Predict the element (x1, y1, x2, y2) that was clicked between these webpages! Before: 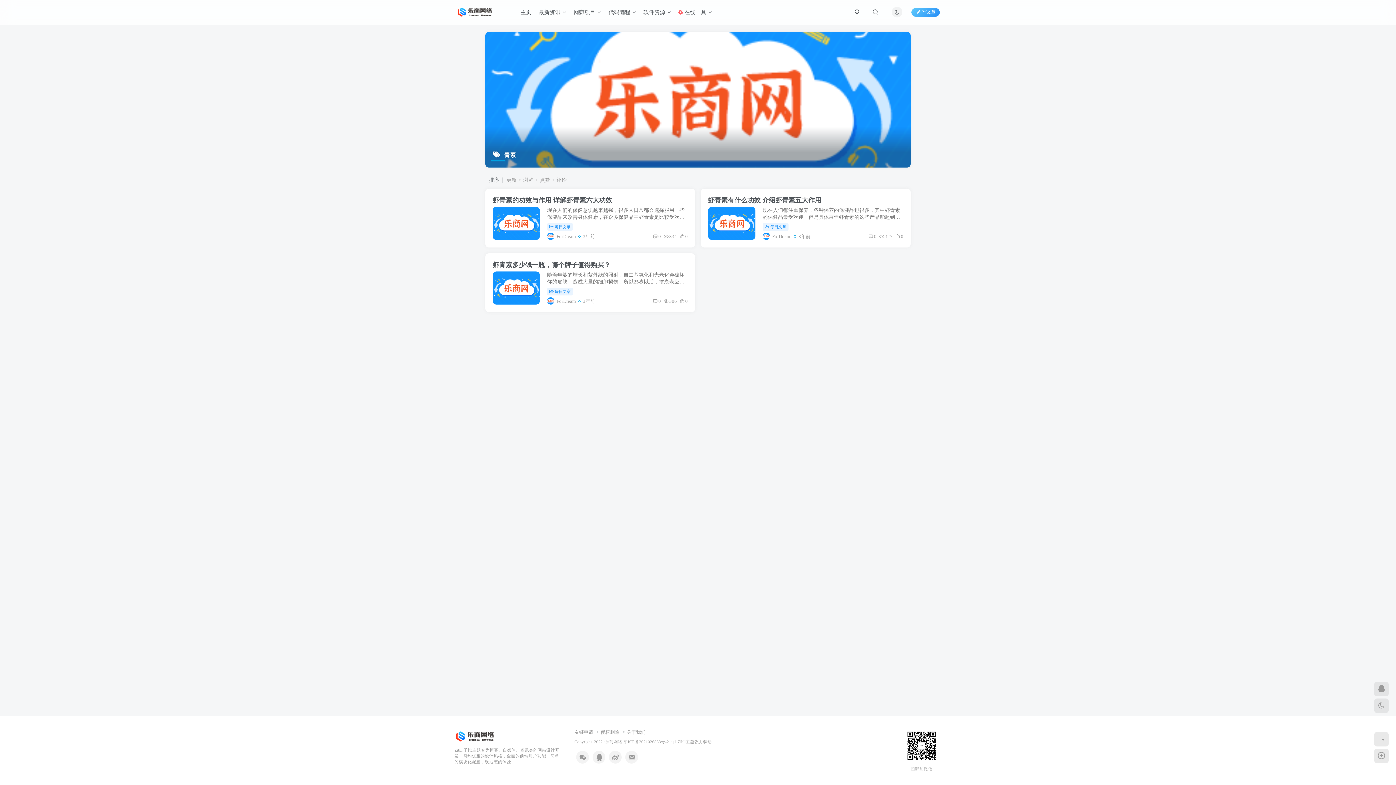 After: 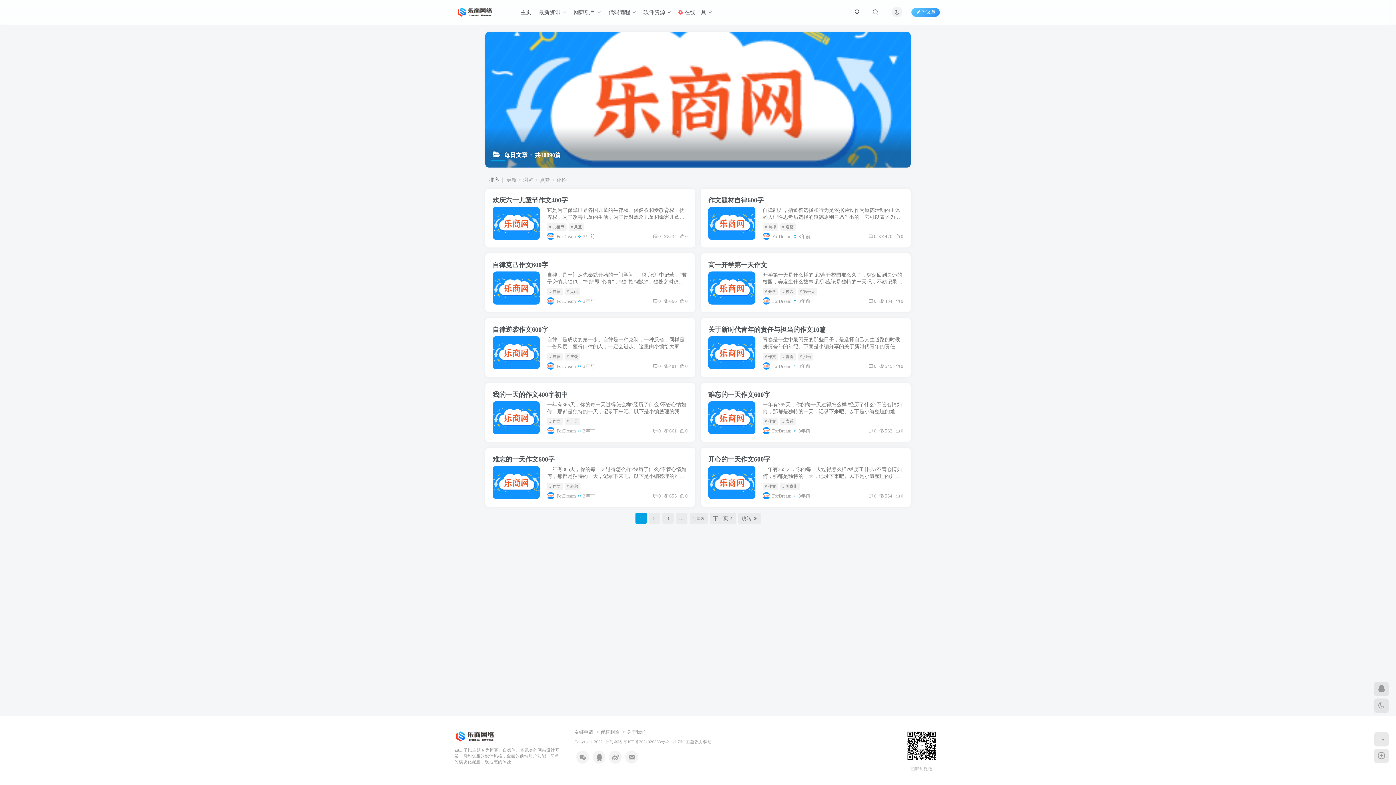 Action: bbox: (547, 288, 573, 295) label: 每日文章